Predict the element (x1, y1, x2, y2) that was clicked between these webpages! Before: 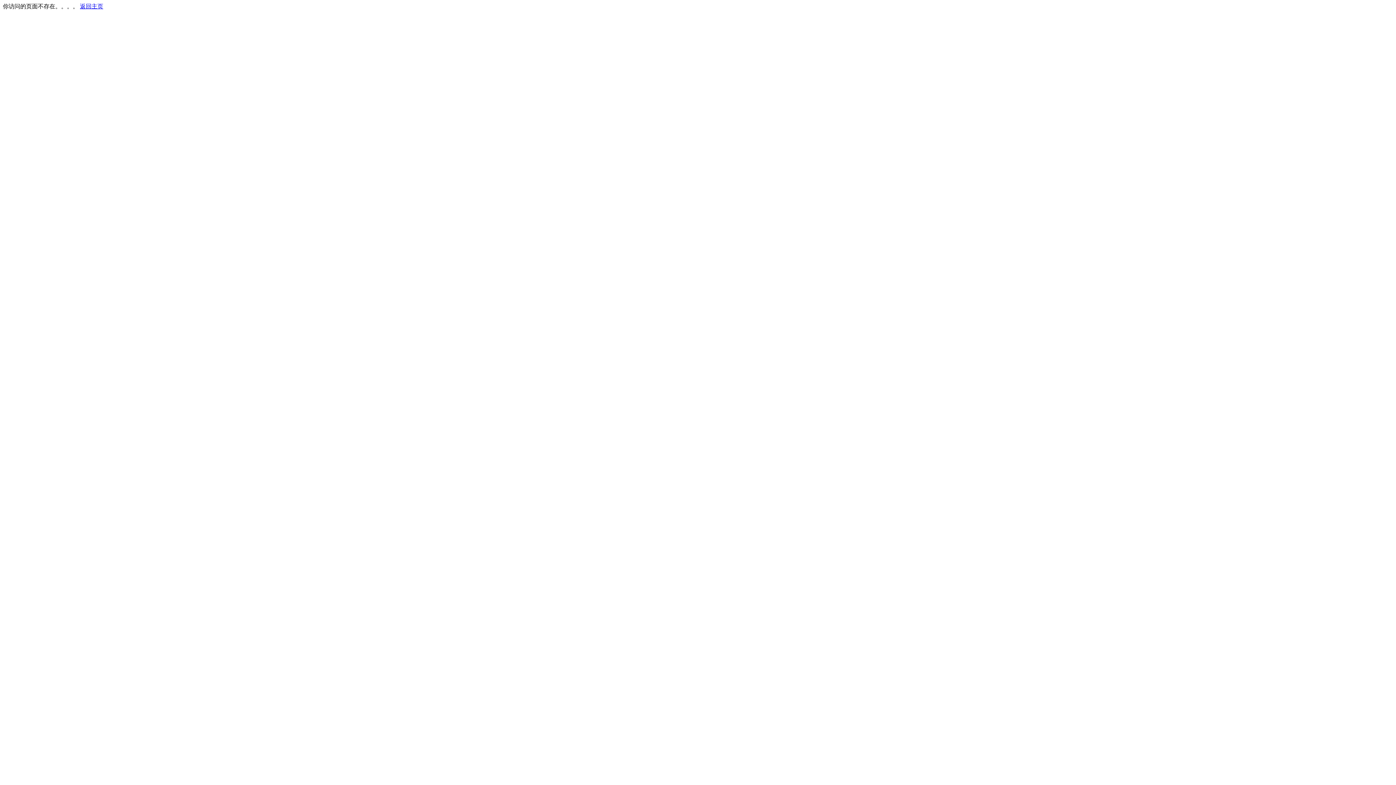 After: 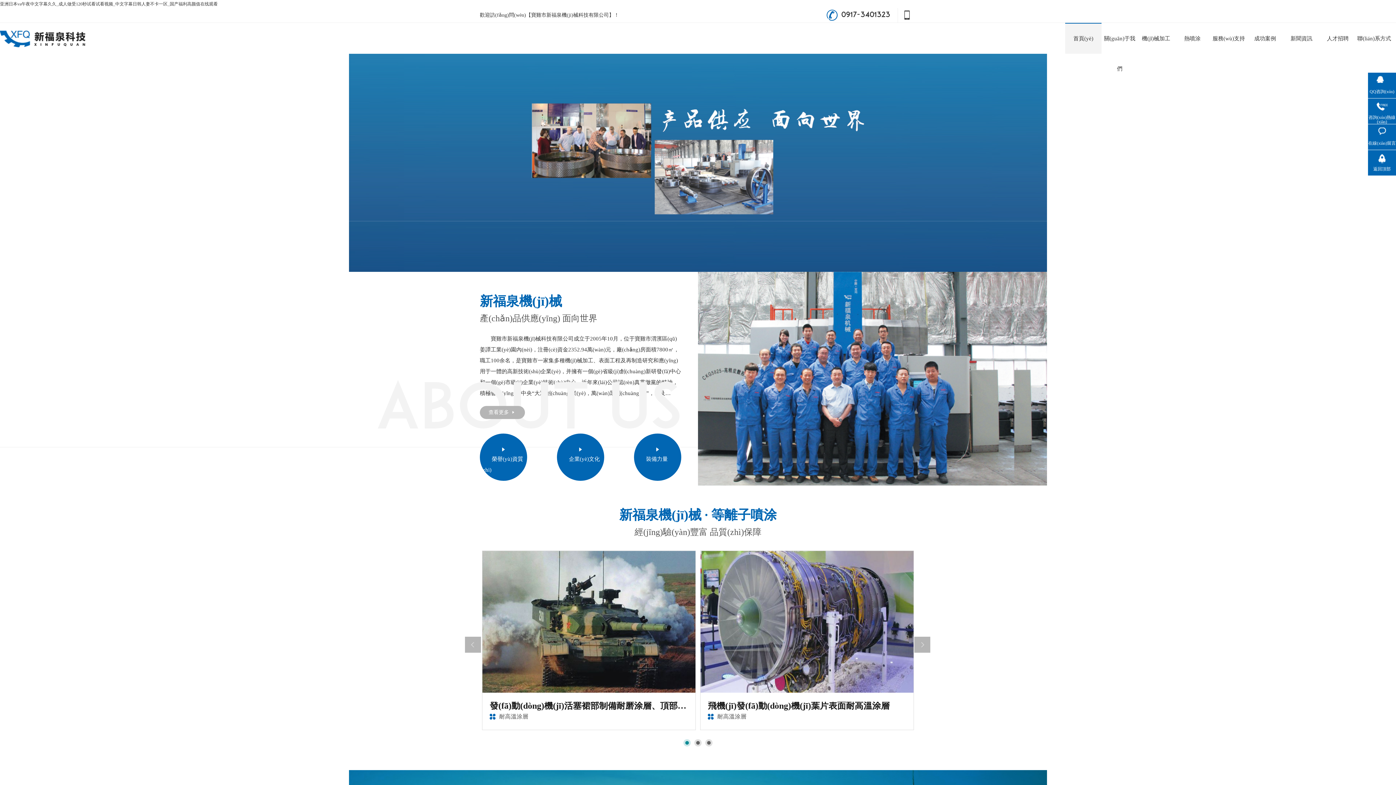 Action: bbox: (80, 3, 103, 9) label: 返回主页